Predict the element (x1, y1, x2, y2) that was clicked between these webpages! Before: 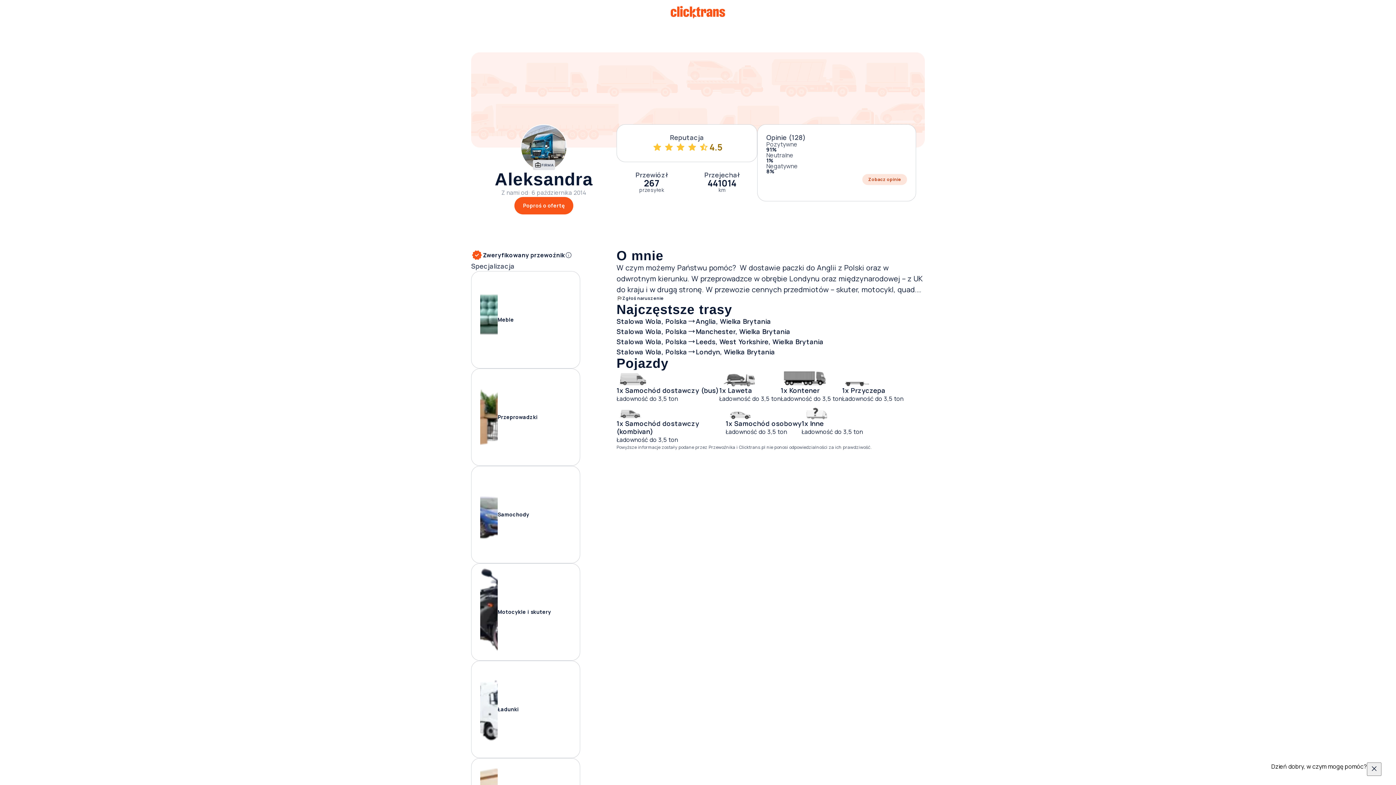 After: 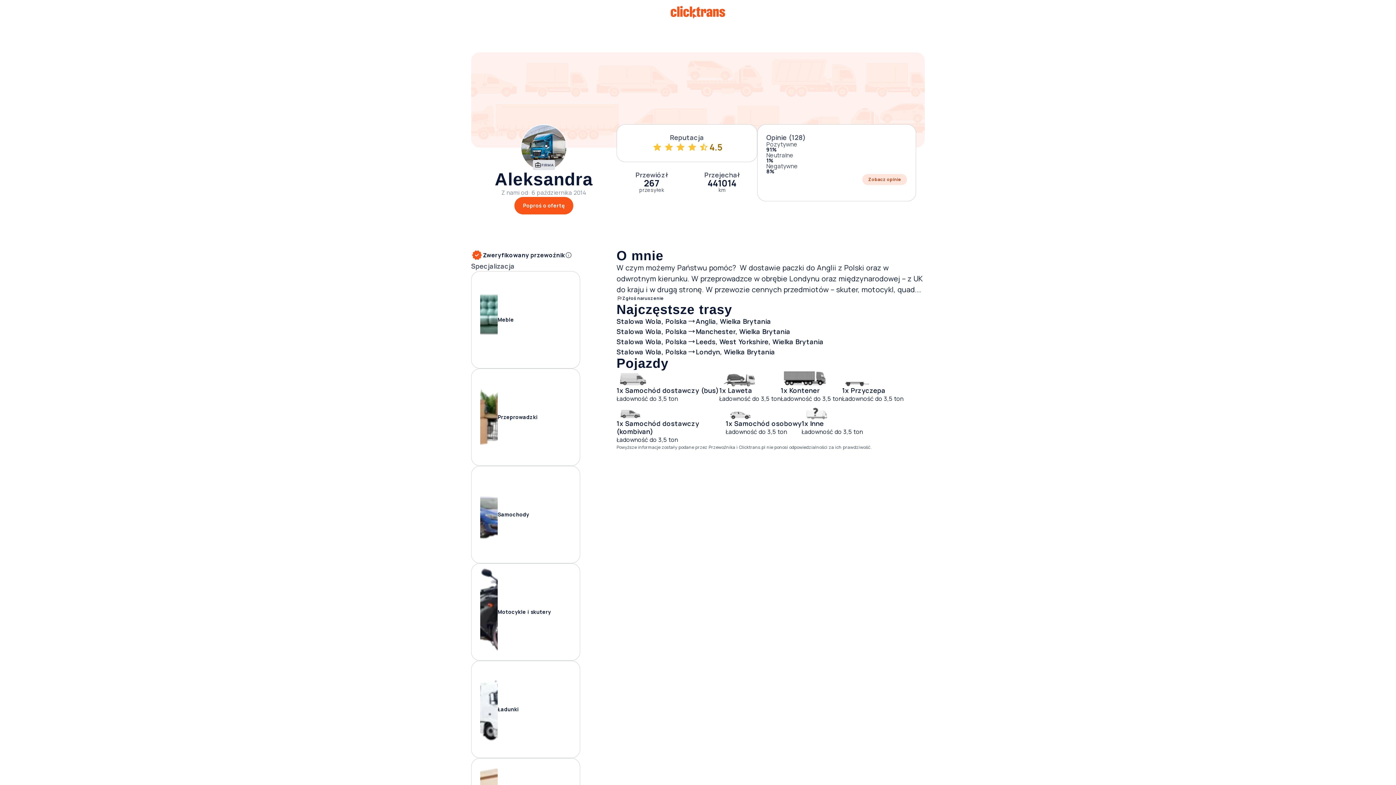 Action: bbox: (1367, 762, 1381, 776)